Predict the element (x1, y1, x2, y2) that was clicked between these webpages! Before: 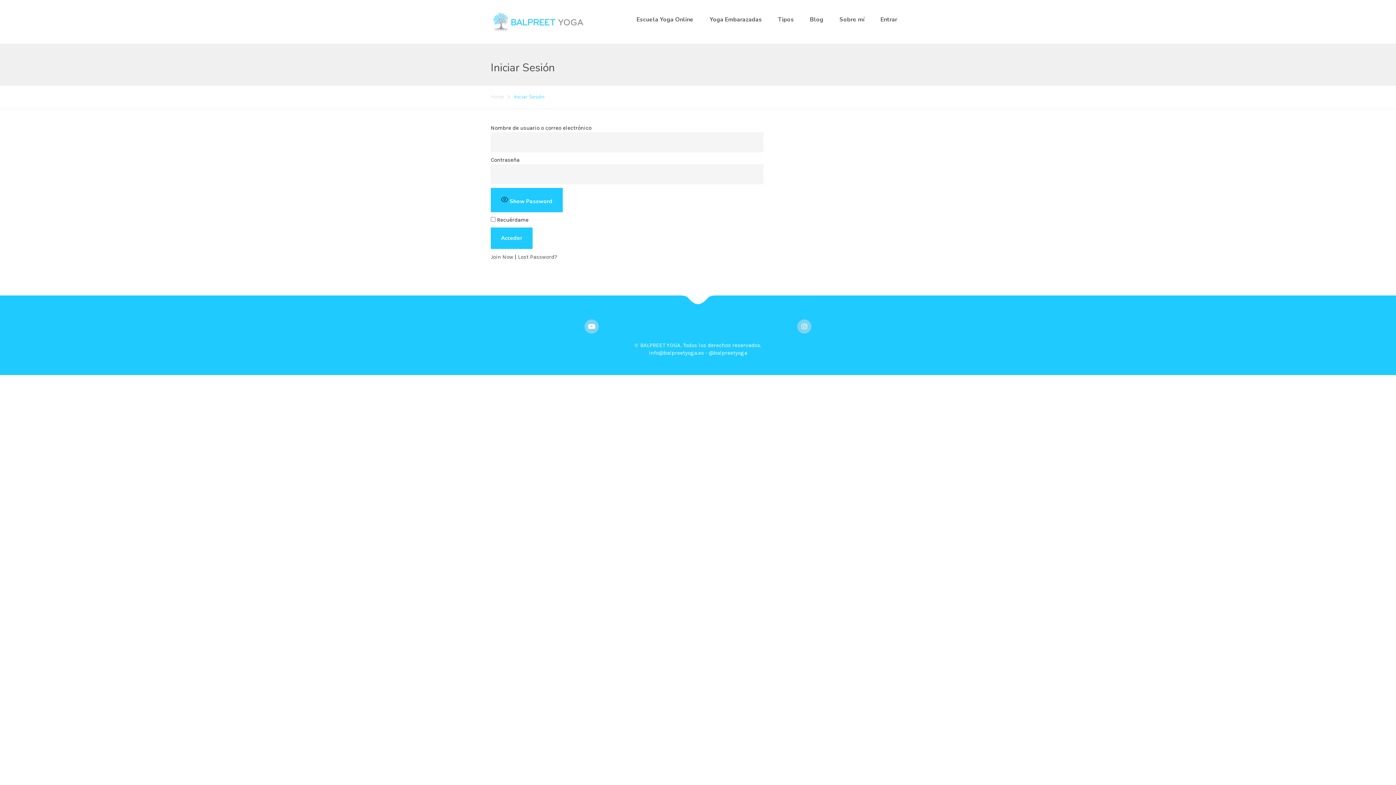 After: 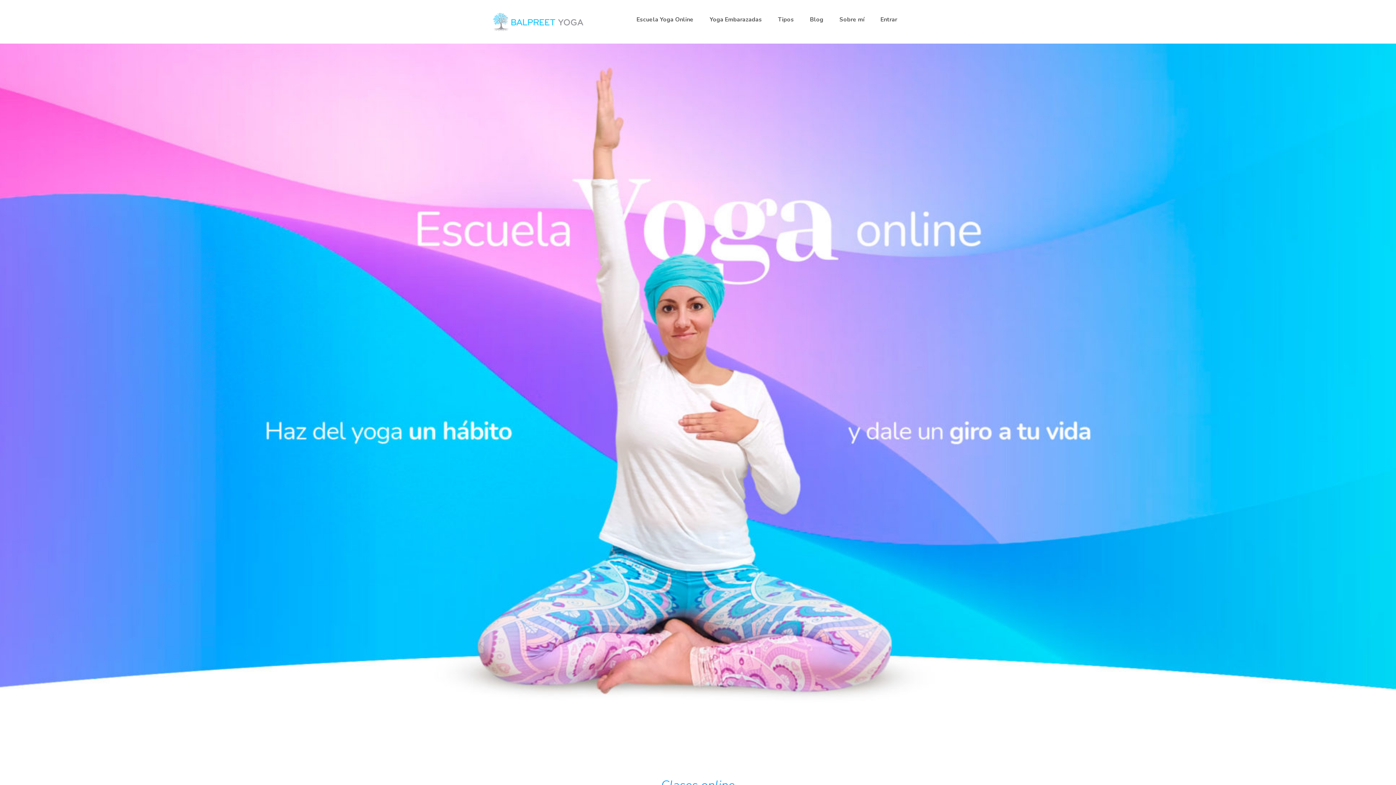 Action: bbox: (490, 18, 586, 24)